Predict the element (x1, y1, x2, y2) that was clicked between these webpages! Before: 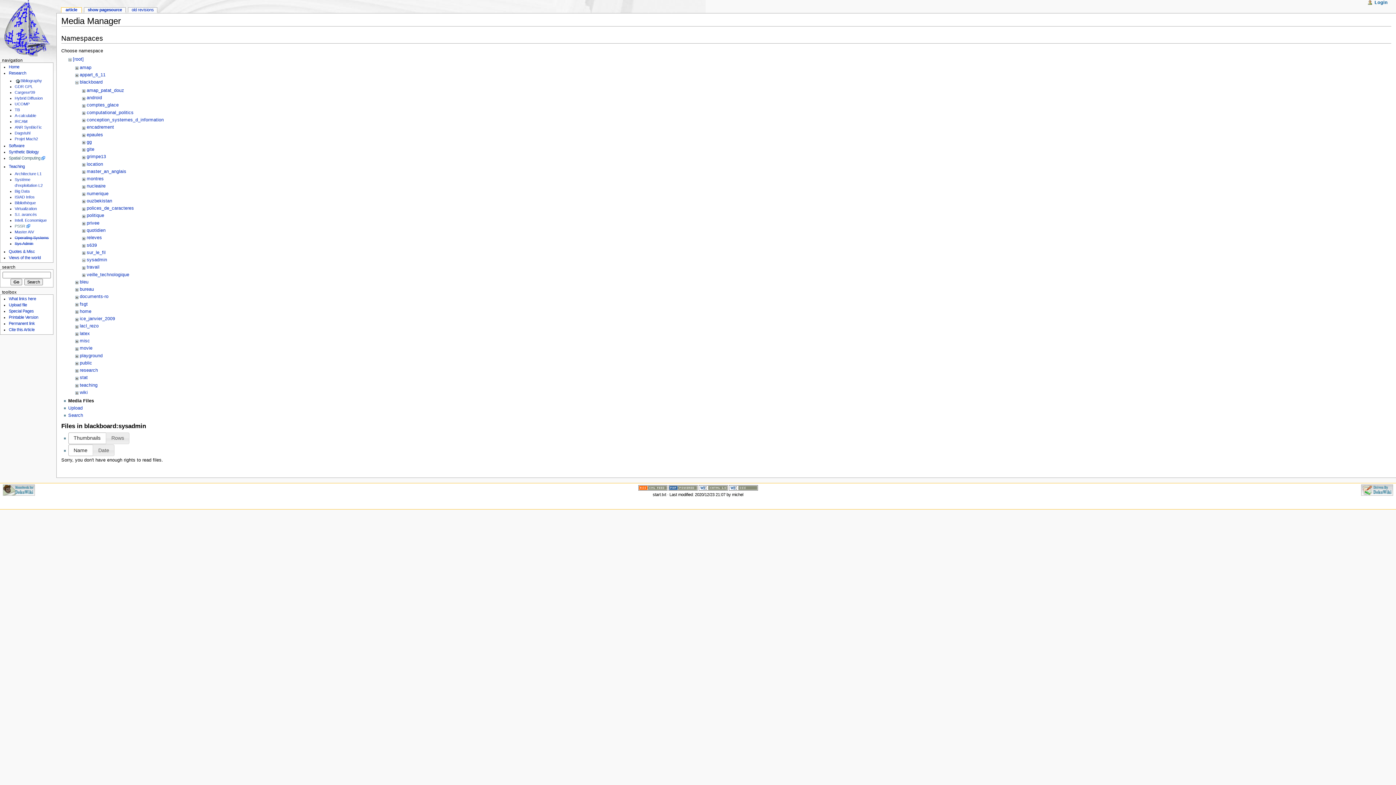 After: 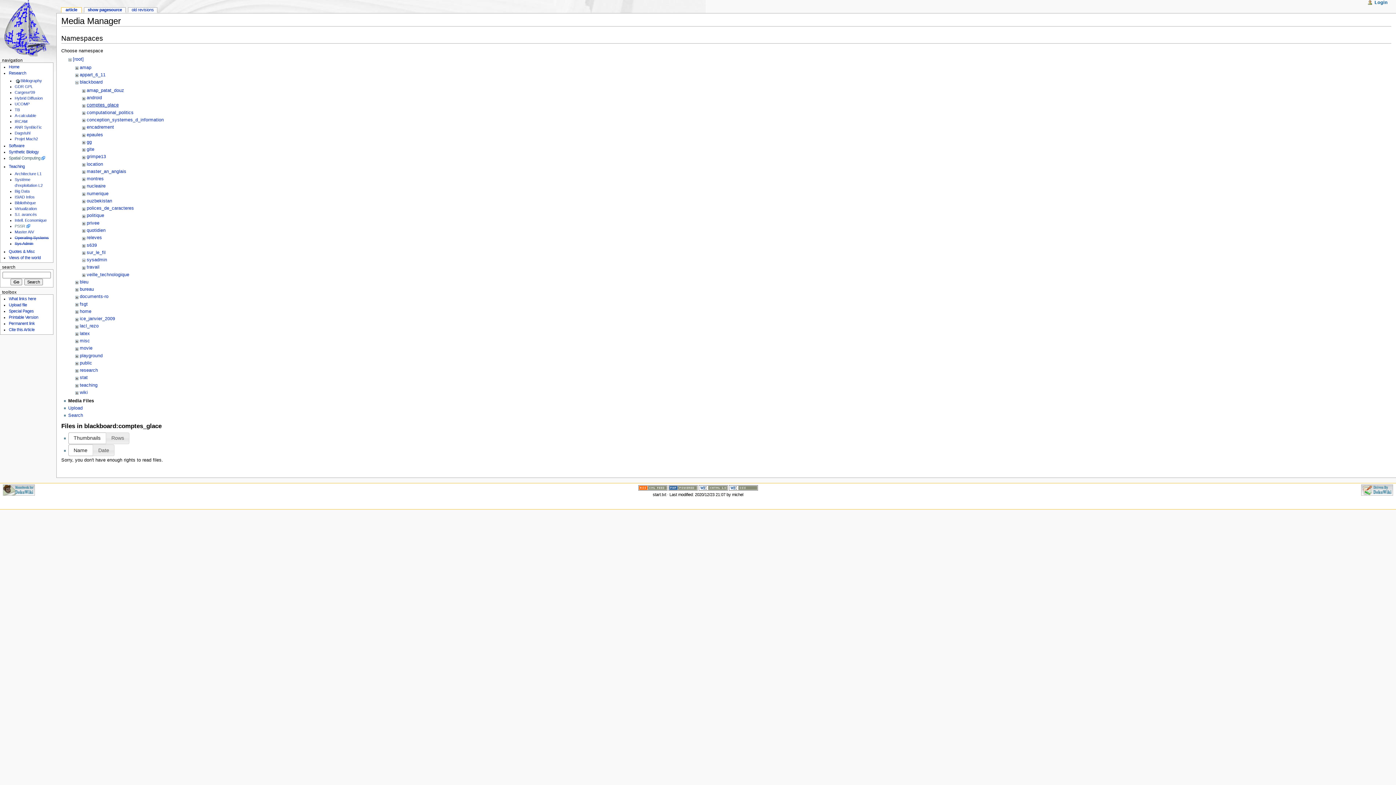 Action: label: comptes_glace bbox: (86, 102, 118, 107)